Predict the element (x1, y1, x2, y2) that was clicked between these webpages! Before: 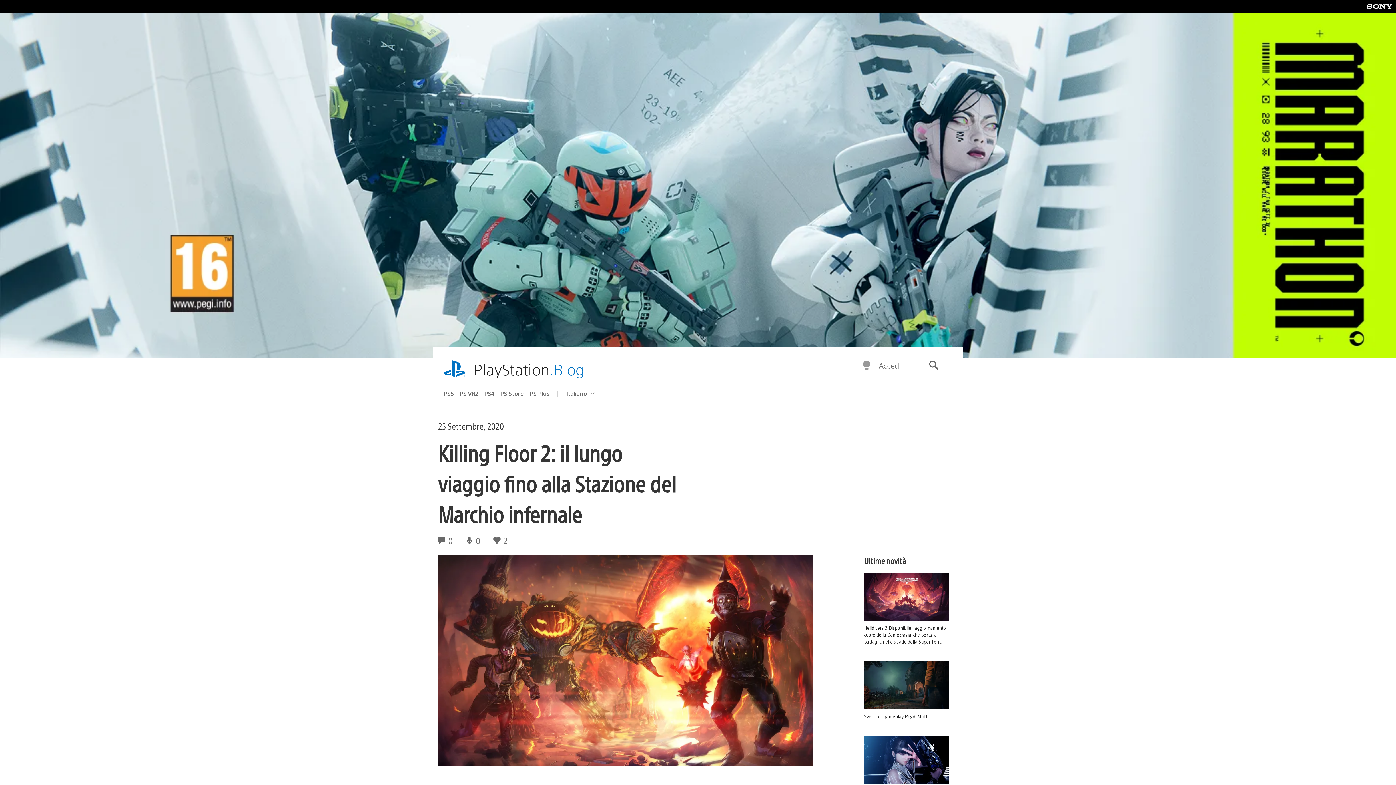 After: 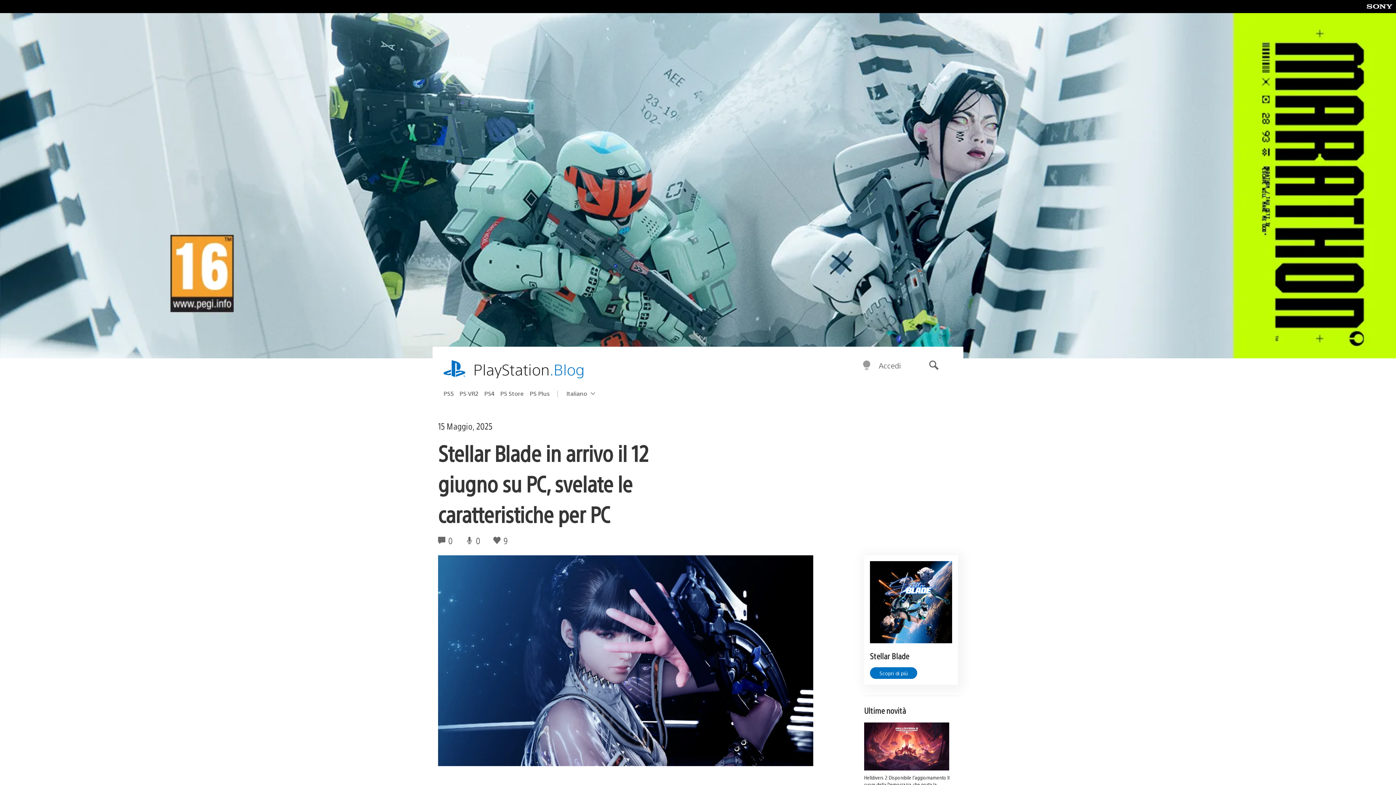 Action: label: Stellar Blade in arrivo il 12 giugno su PC, svelate le caratteristiche per PC bbox: (864, 736, 958, 801)